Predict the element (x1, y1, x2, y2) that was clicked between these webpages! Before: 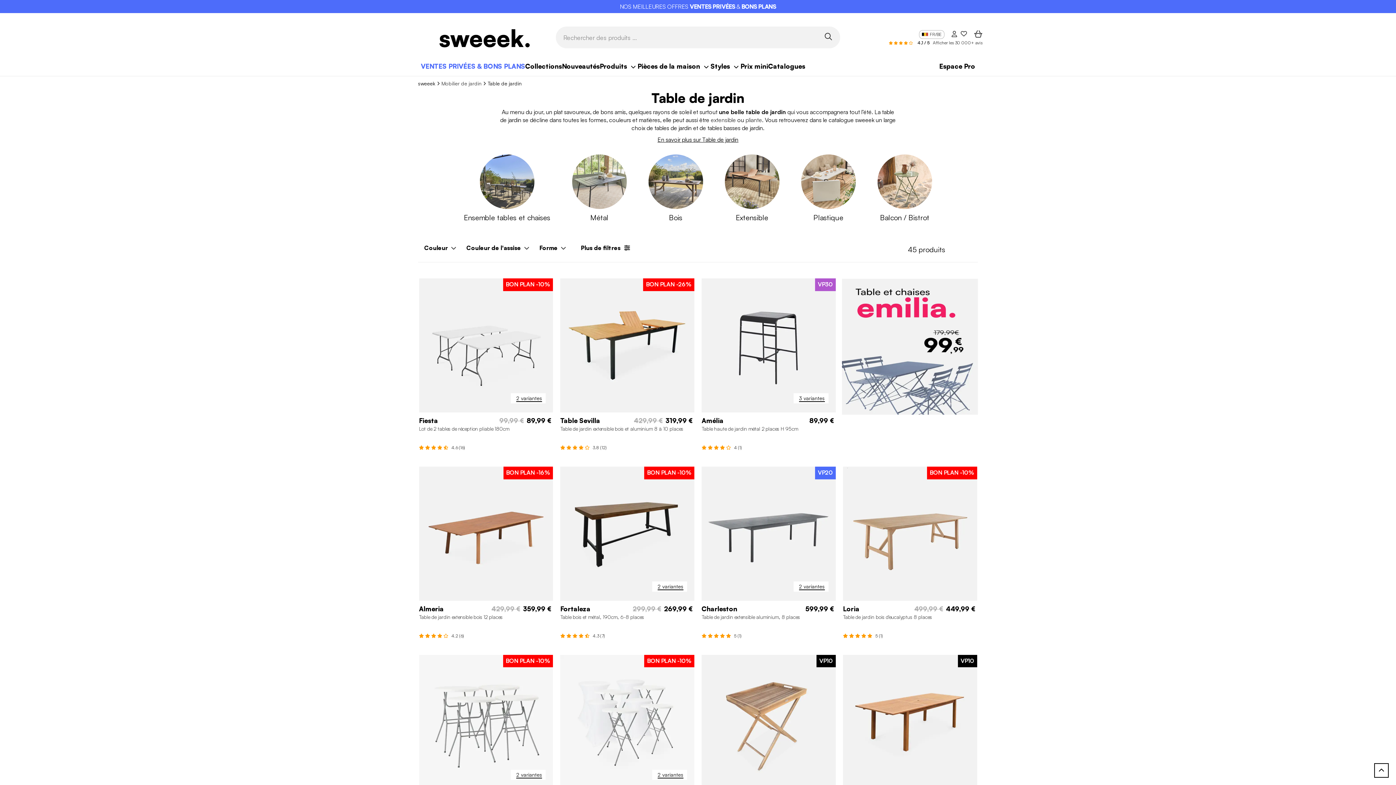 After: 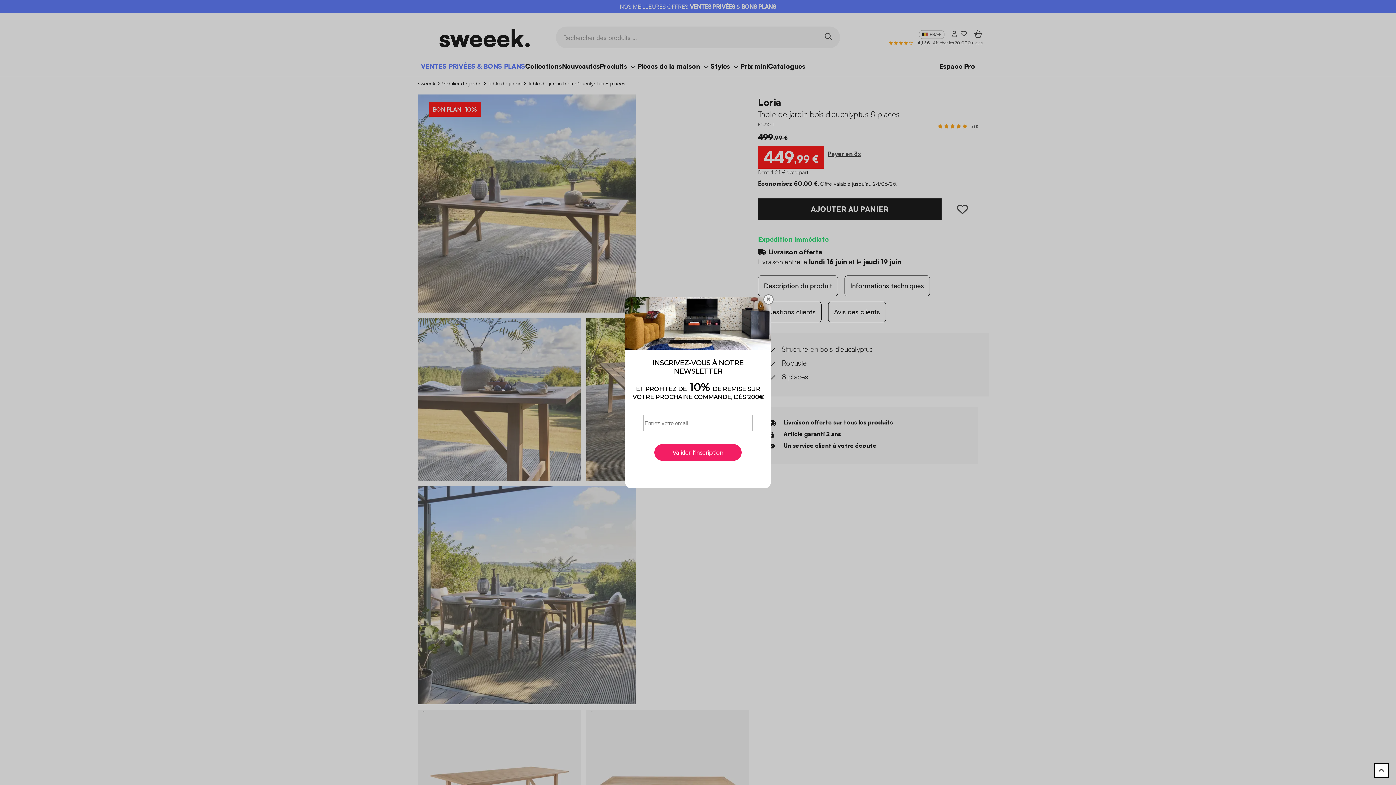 Action: label: BON PLAN -10%

Loria

499,99 €

 

449,99 €

Table de jardin bois d'eucalyptus 8 places
     5 (1) bbox: (843, 450, 977, 639)